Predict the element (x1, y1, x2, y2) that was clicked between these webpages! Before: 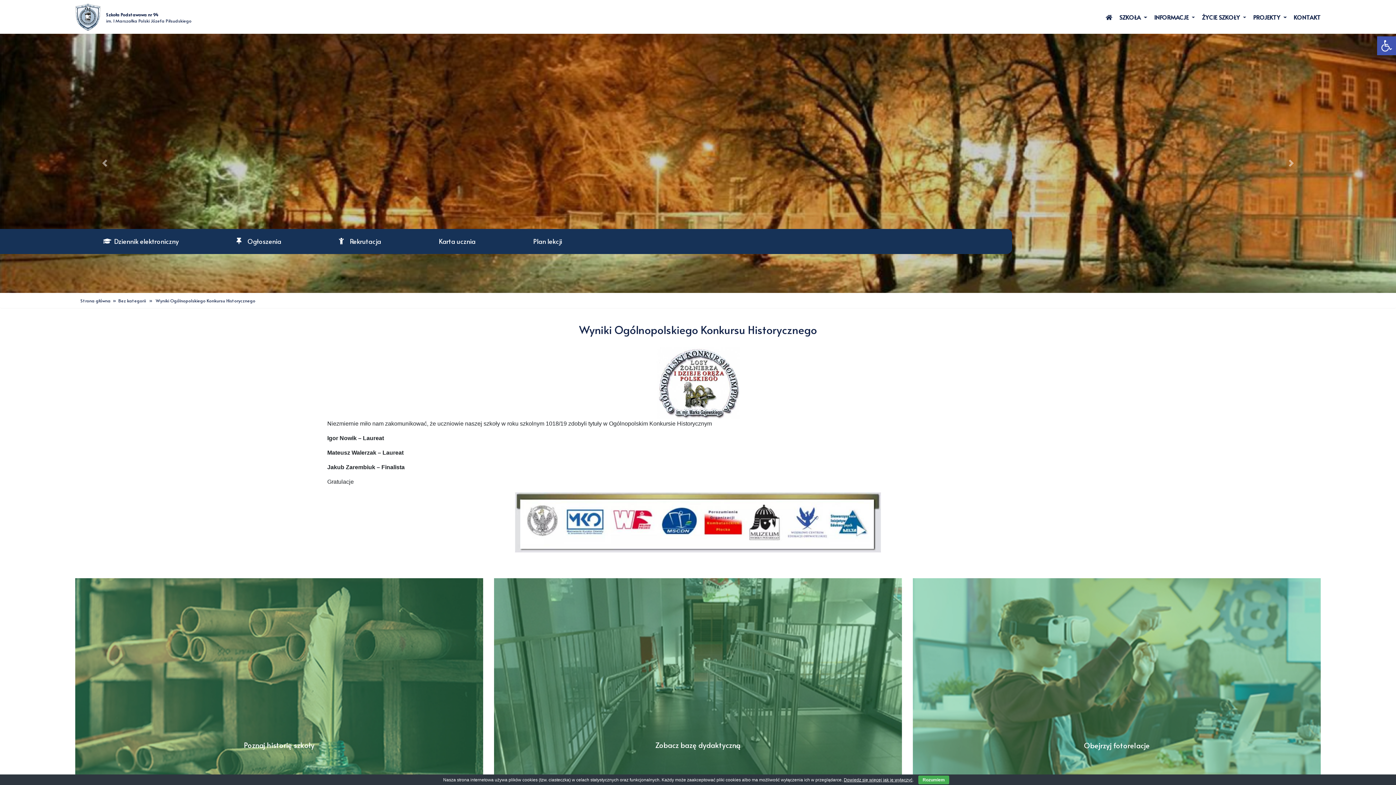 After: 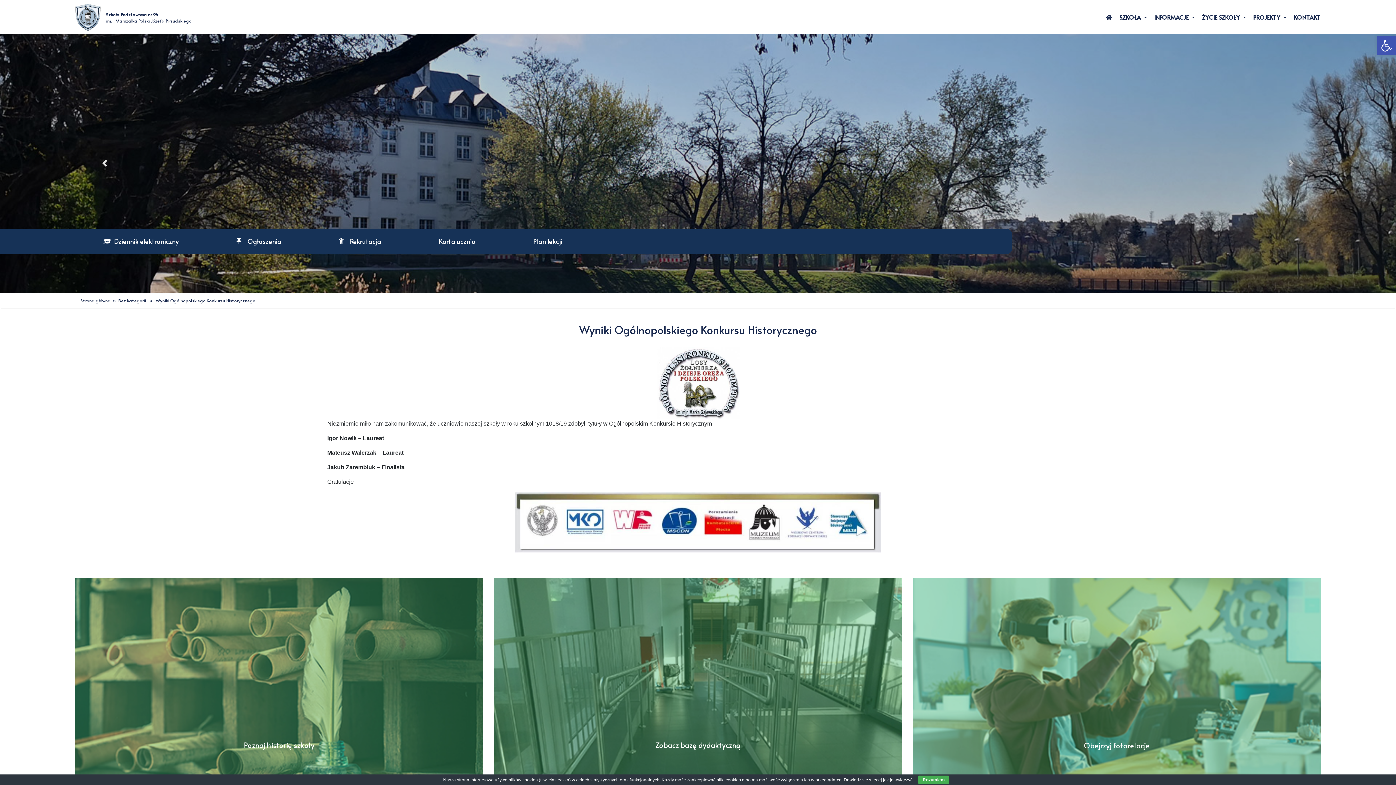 Action: label: P bbox: (0, 33, 209, 293)